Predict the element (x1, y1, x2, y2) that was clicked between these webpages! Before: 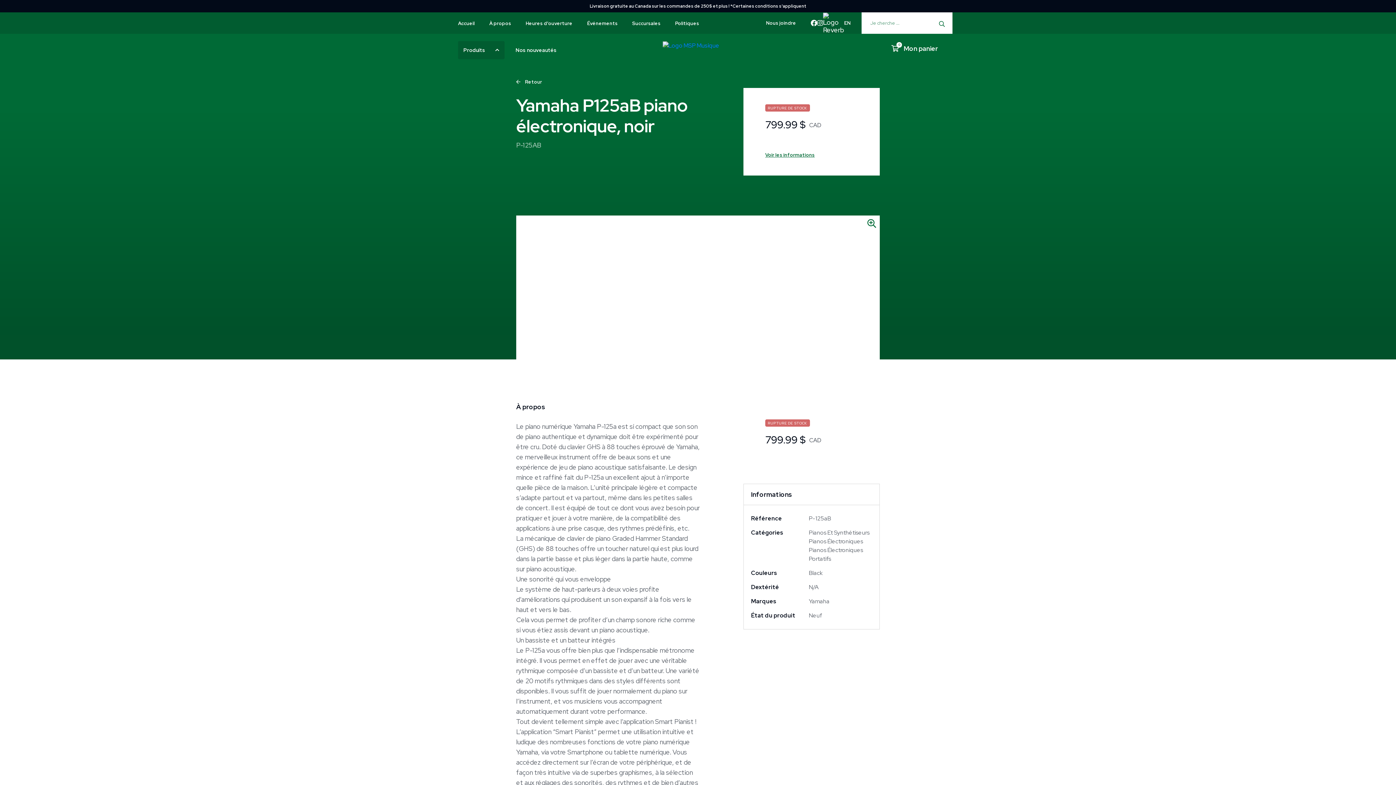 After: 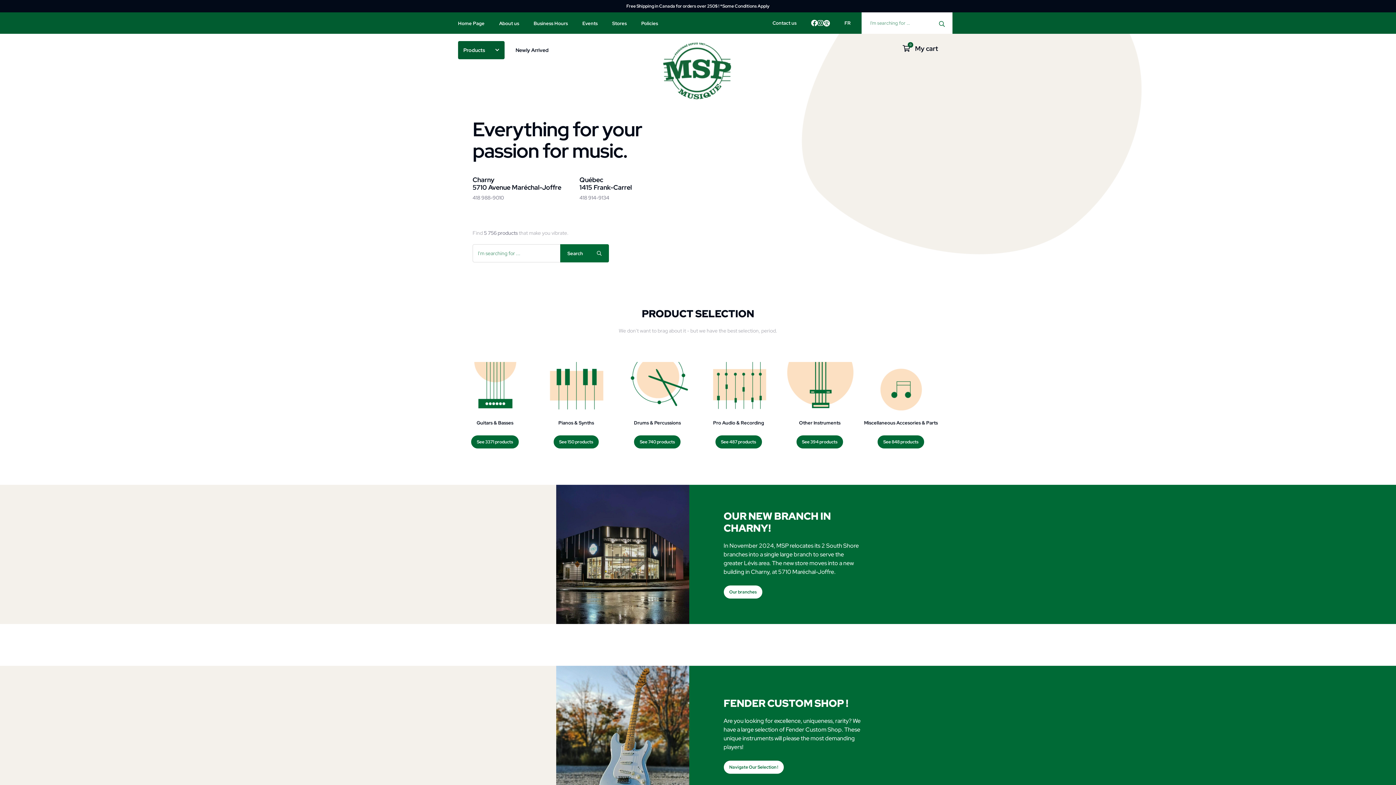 Action: bbox: (844, 20, 850, 25) label: EN